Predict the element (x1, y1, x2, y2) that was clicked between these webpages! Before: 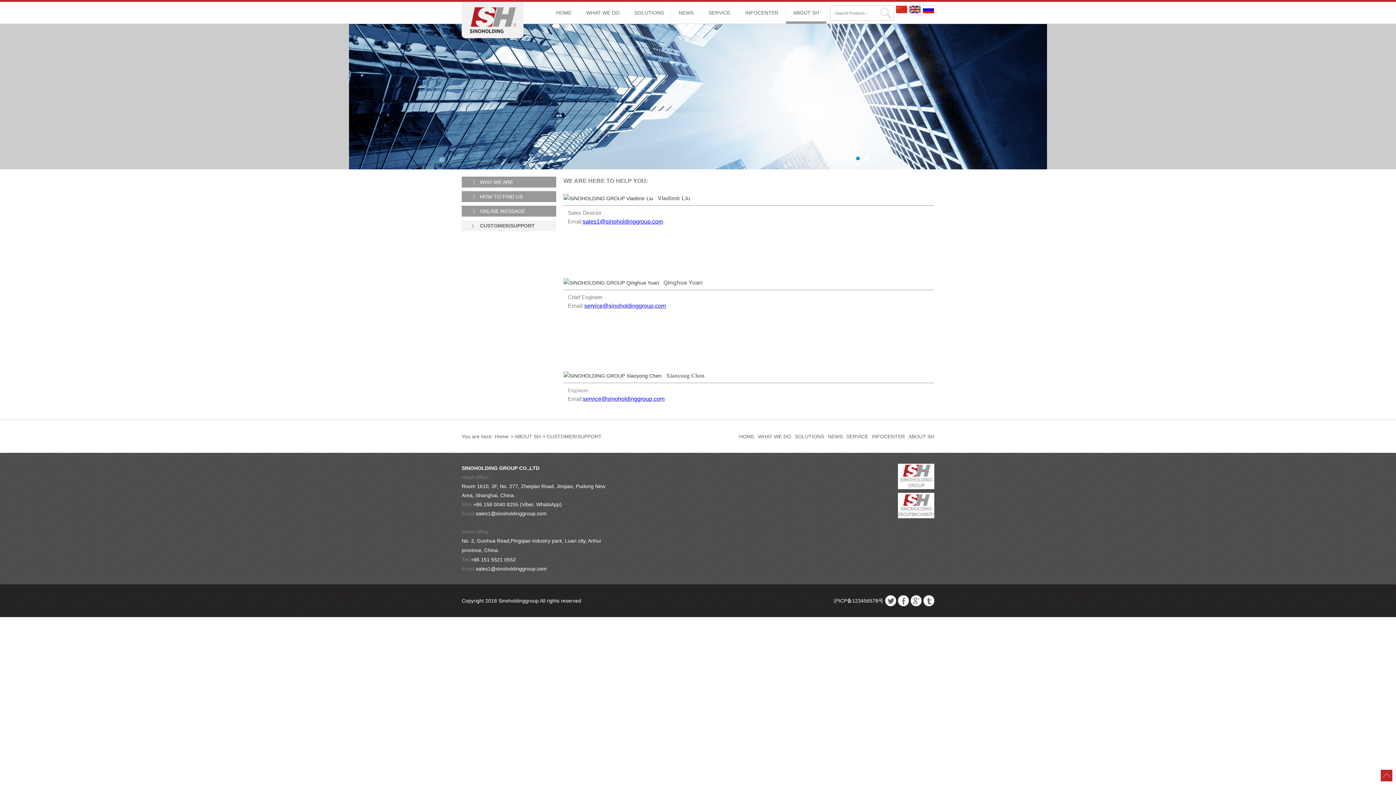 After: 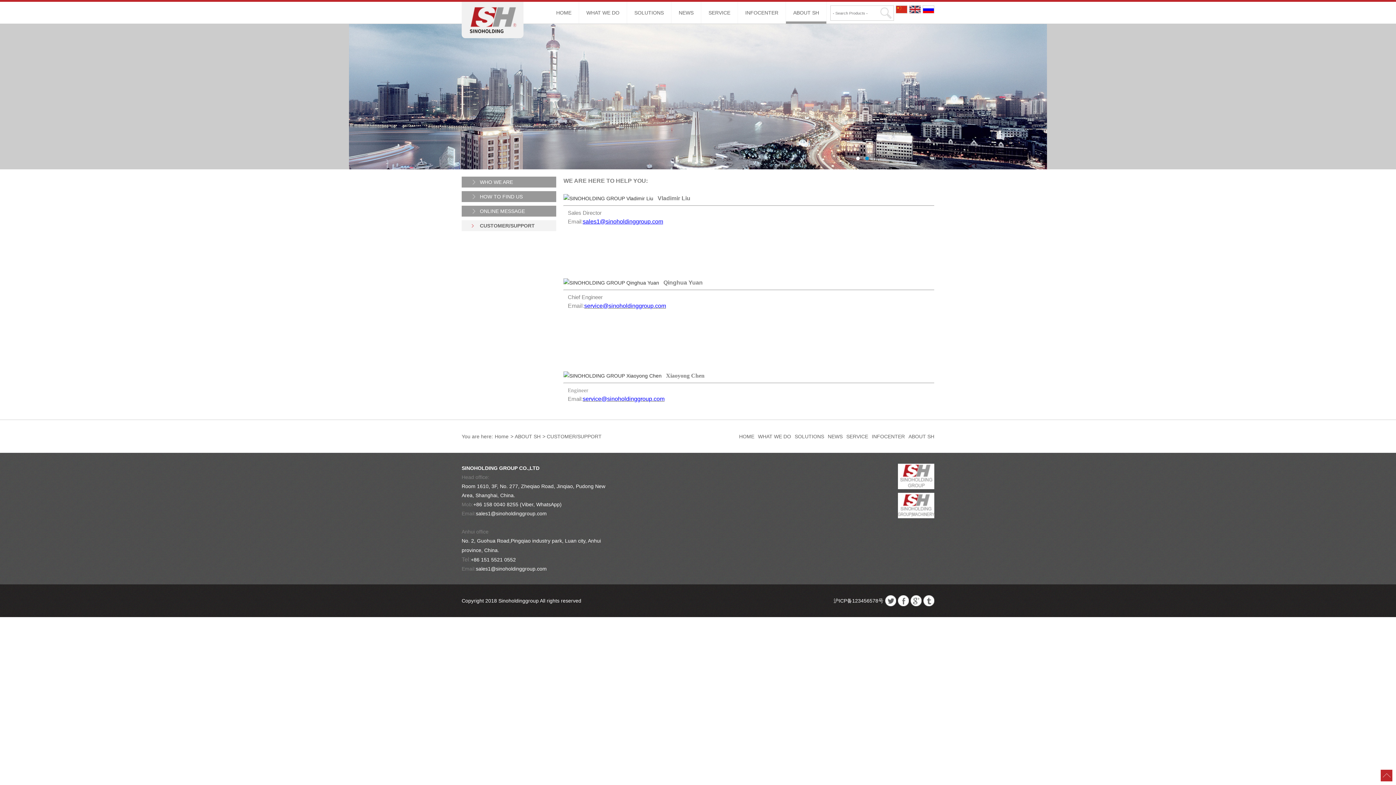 Action: bbox: (584, 302, 666, 309) label: service@sinoholdinggroup.com